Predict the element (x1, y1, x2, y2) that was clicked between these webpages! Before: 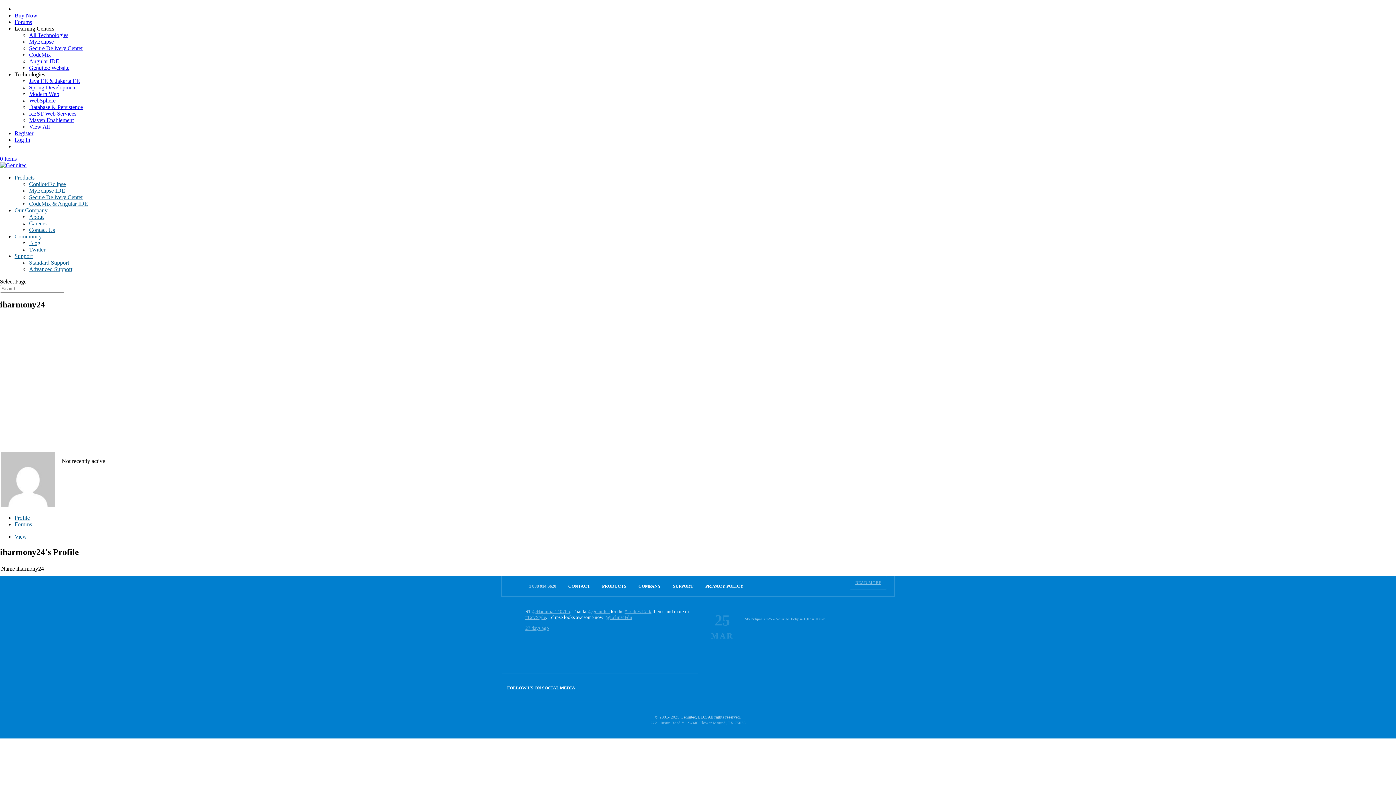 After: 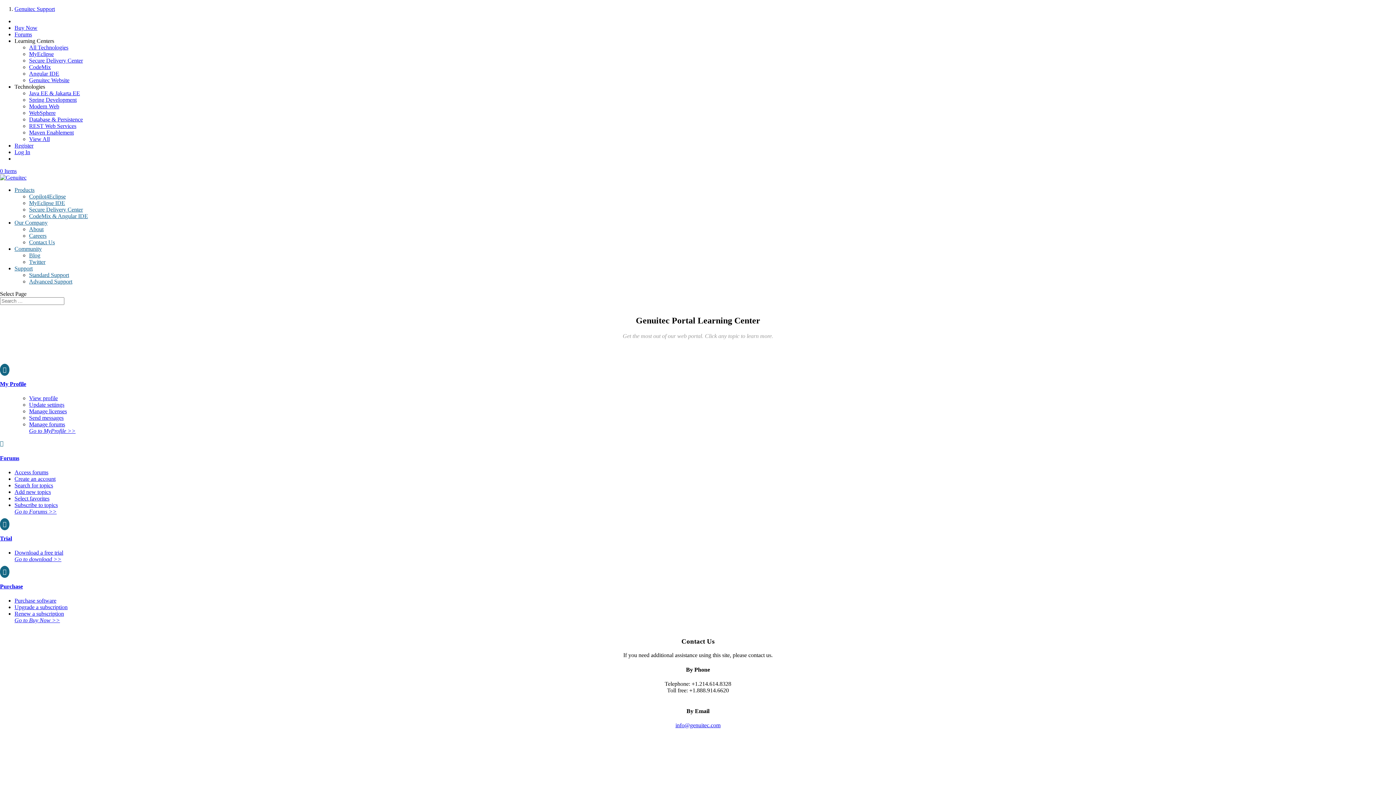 Action: label: Genuitec Website bbox: (29, 64, 69, 70)